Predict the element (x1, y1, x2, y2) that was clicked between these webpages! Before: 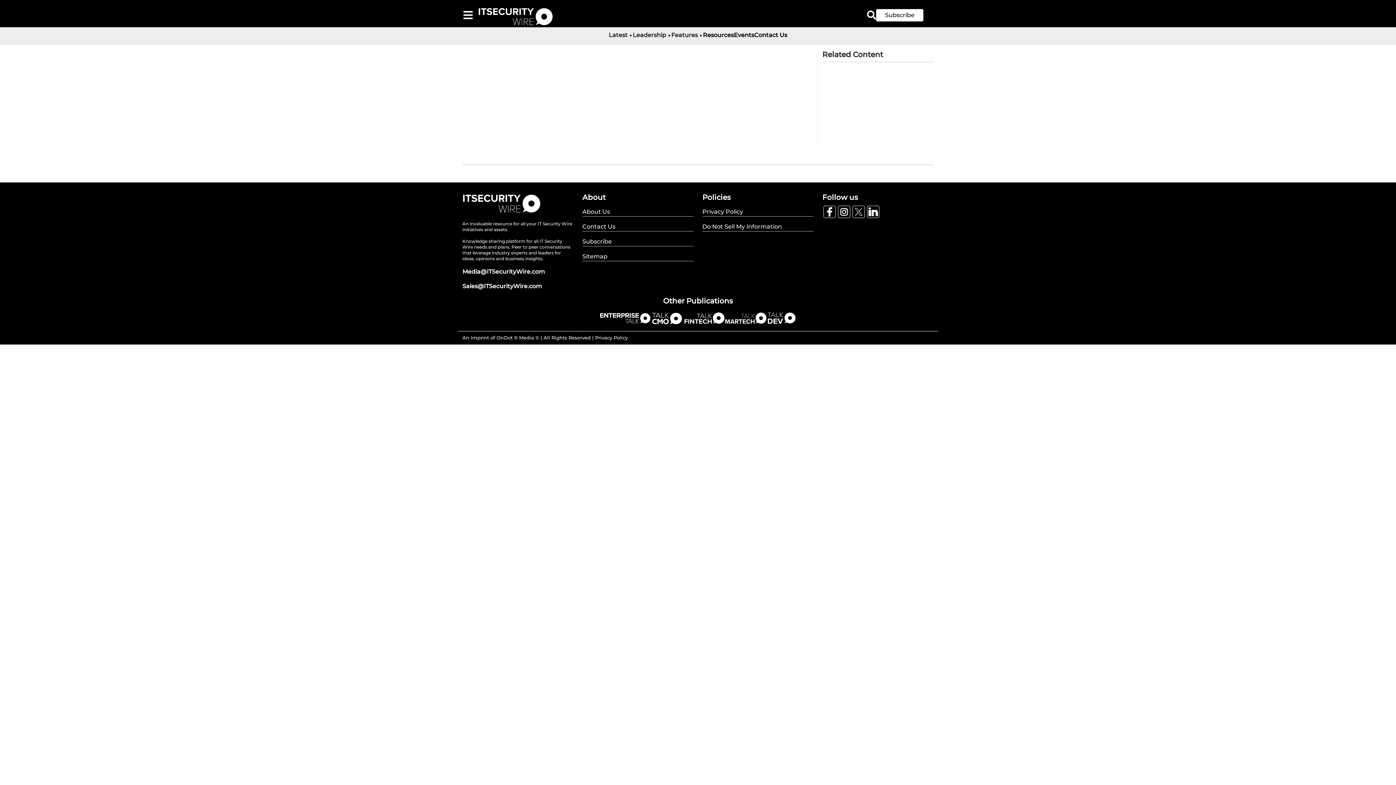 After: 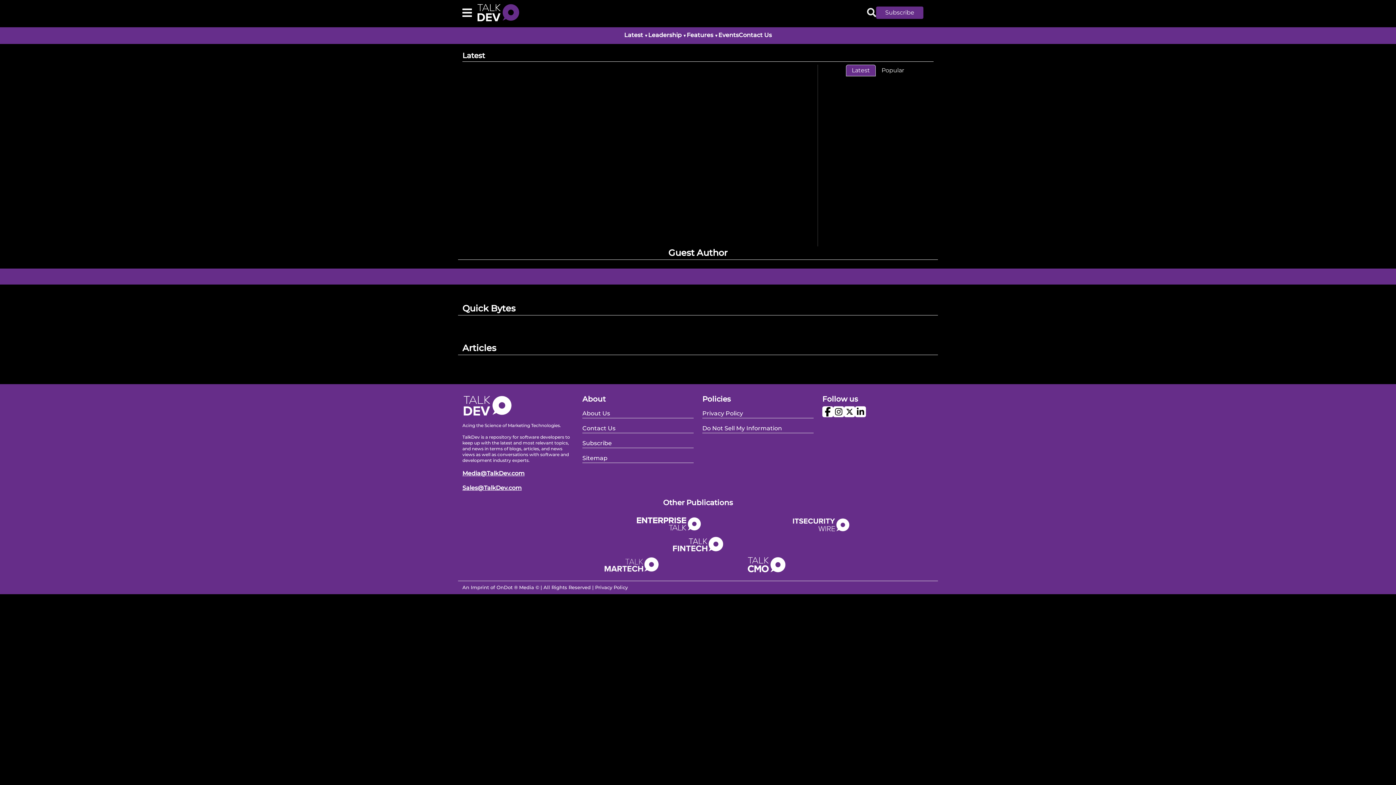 Action: bbox: (767, 308, 796, 325)